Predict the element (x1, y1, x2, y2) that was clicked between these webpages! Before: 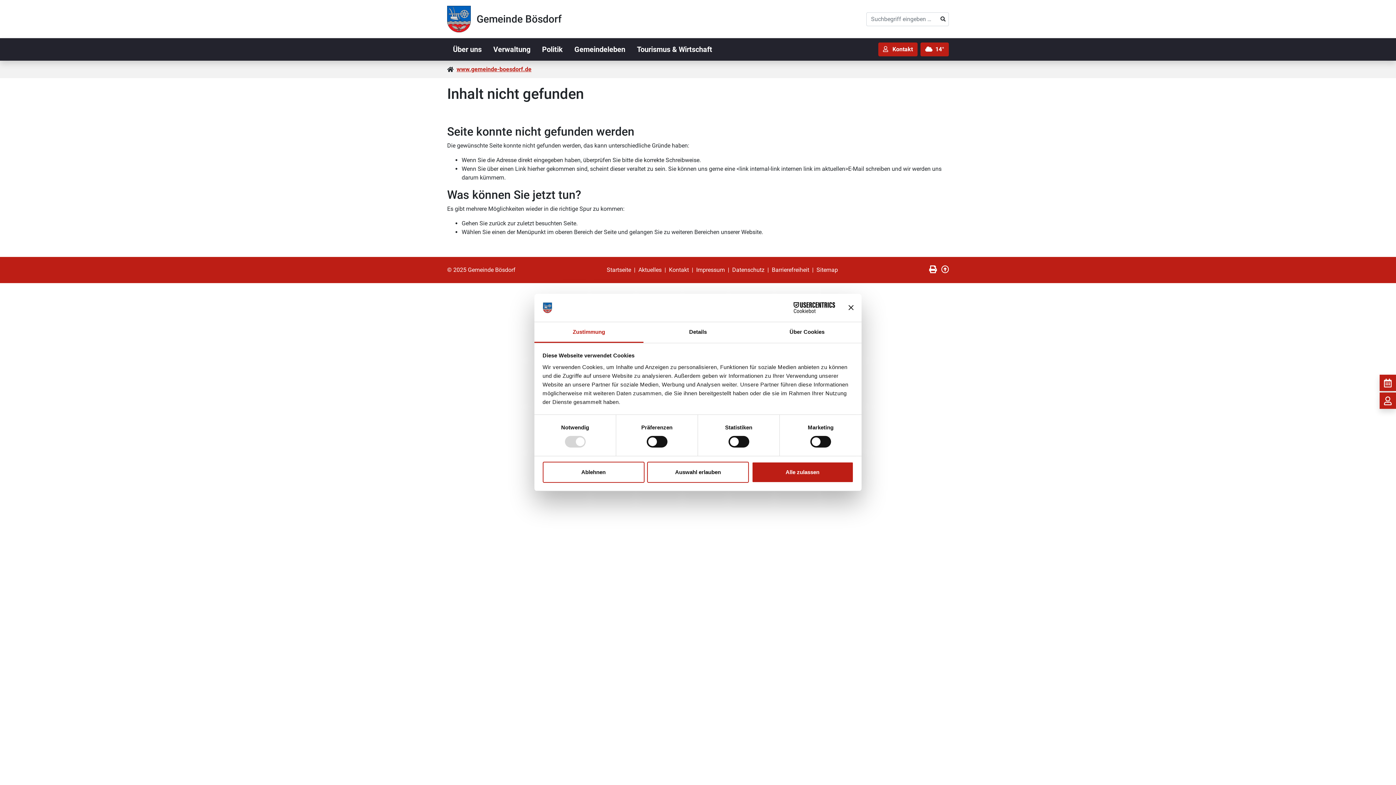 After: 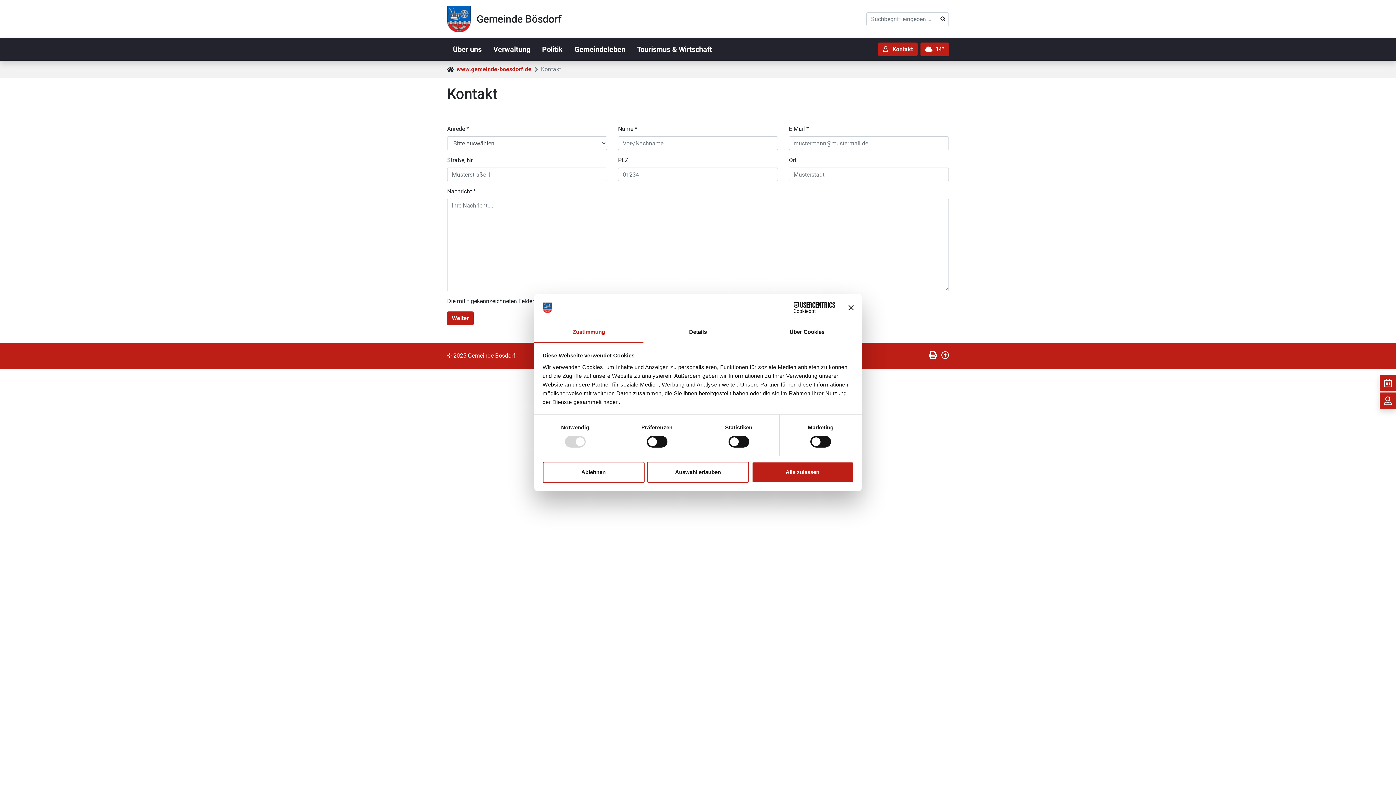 Action: bbox: (878, 42, 917, 56) label:  Kontakt